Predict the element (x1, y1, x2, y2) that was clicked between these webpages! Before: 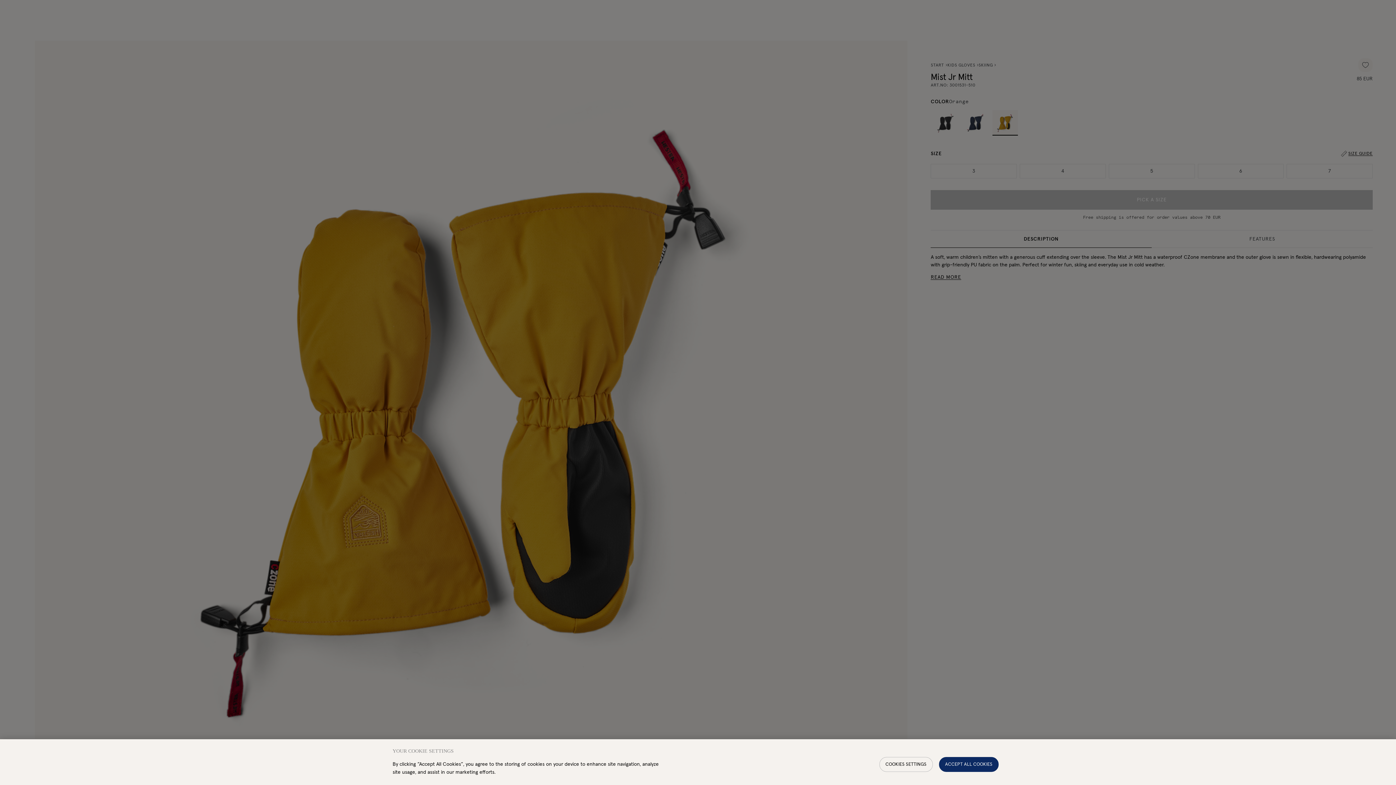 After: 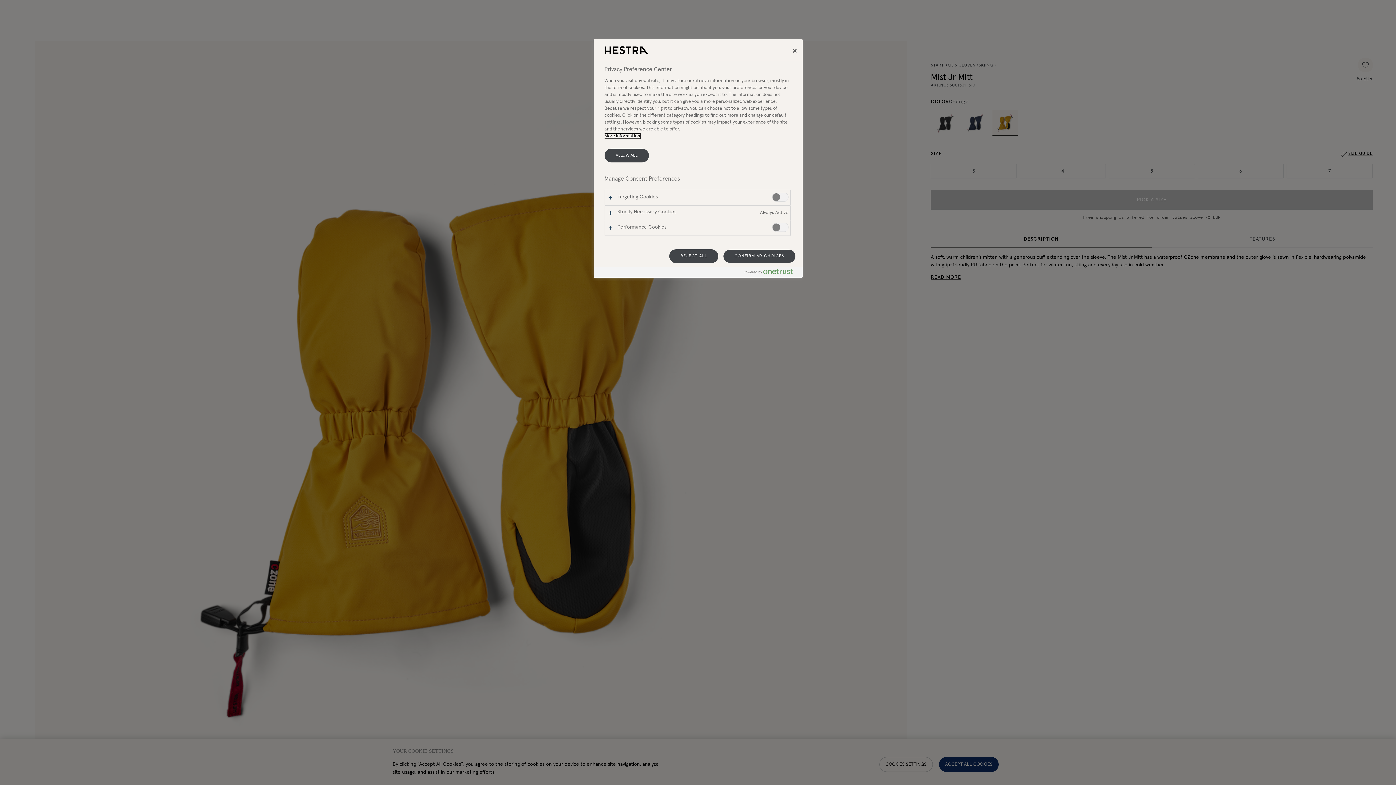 Action: bbox: (879, 757, 932, 772) label: COOKIES SETTINGS